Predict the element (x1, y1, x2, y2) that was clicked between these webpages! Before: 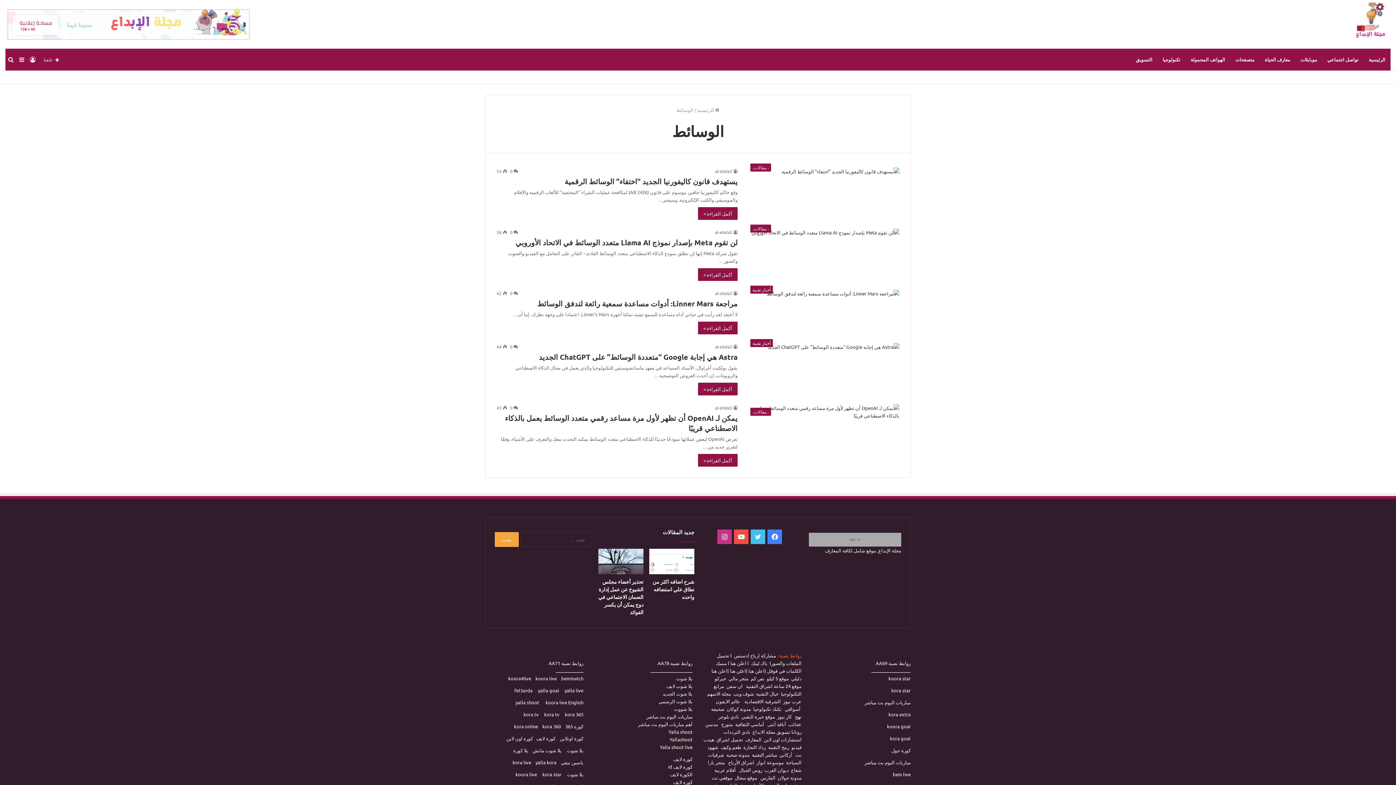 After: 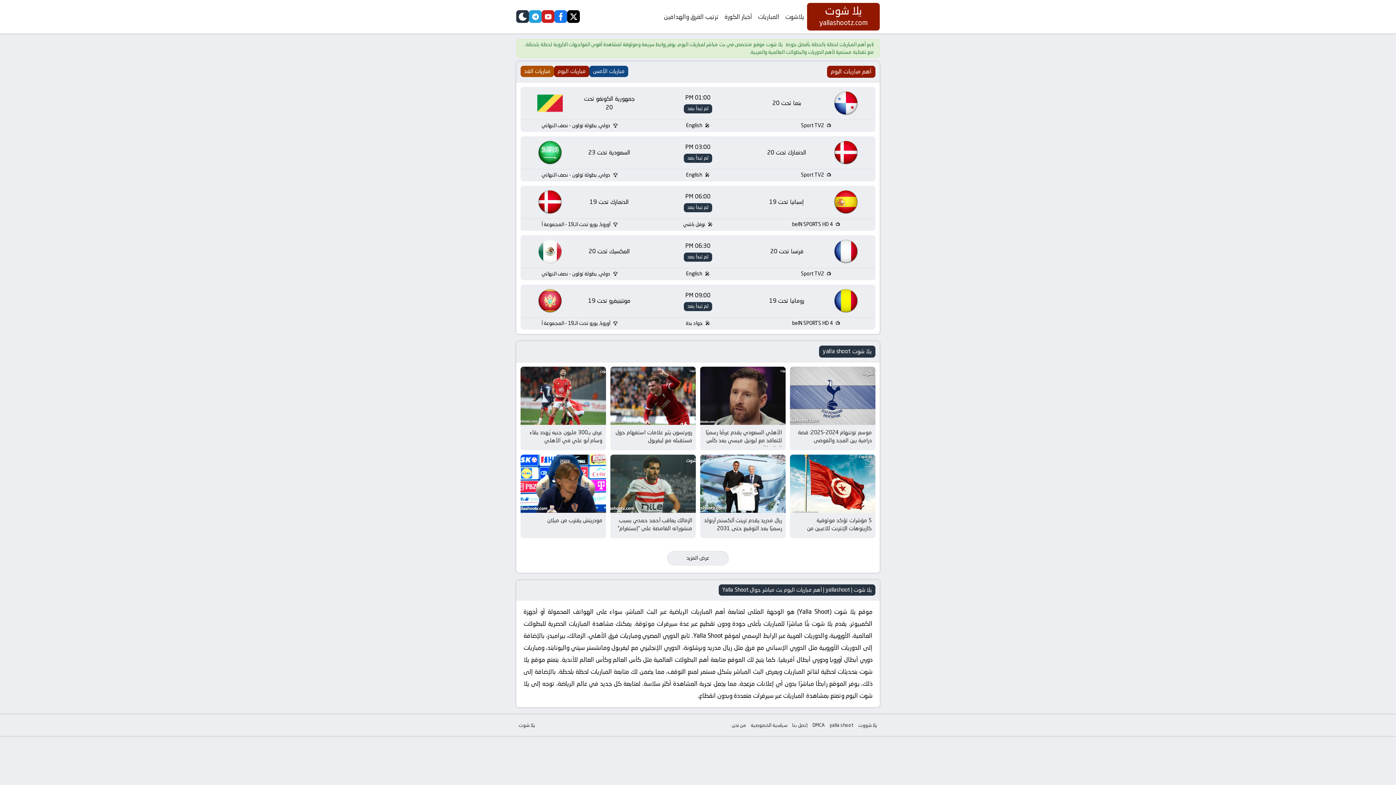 Action: bbox: (670, 771, 692, 777) label: الكورة لايف